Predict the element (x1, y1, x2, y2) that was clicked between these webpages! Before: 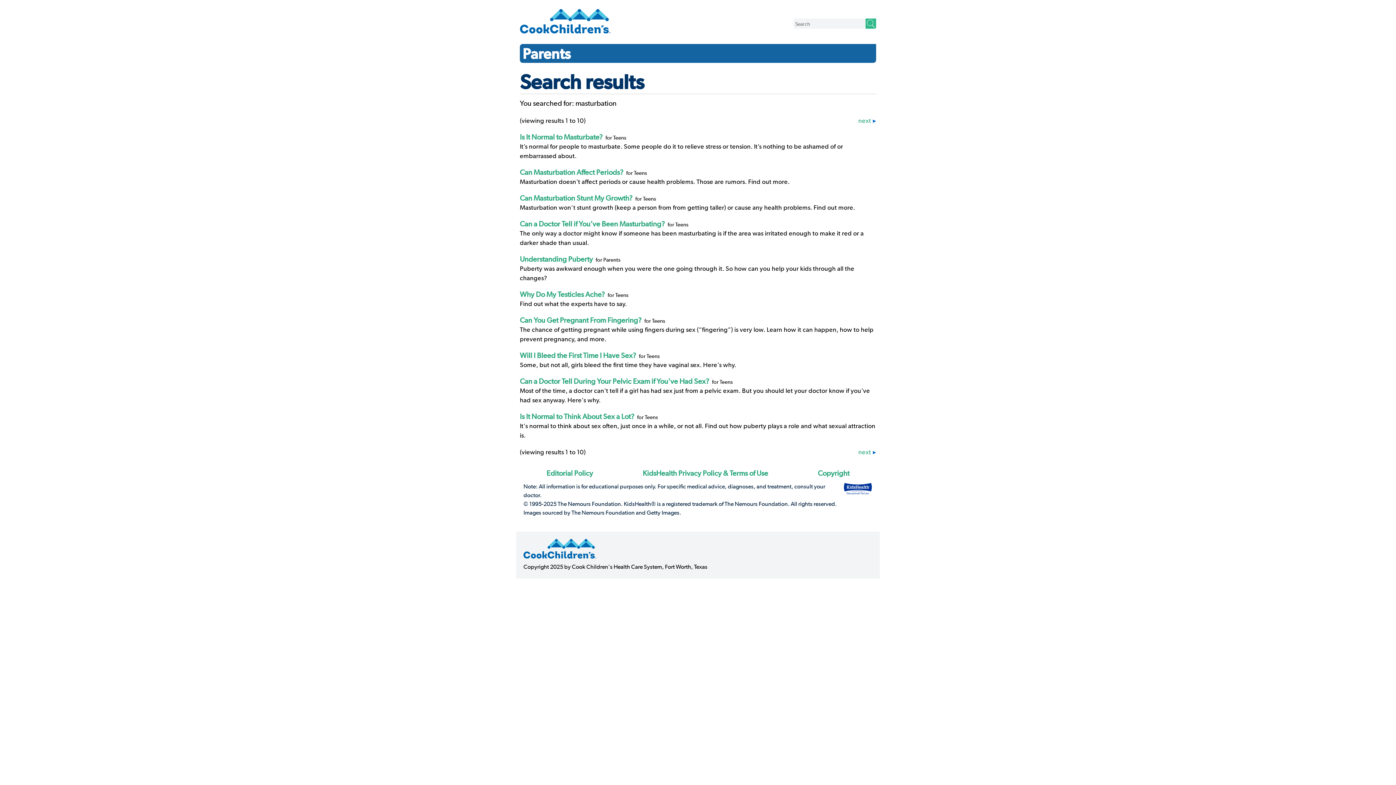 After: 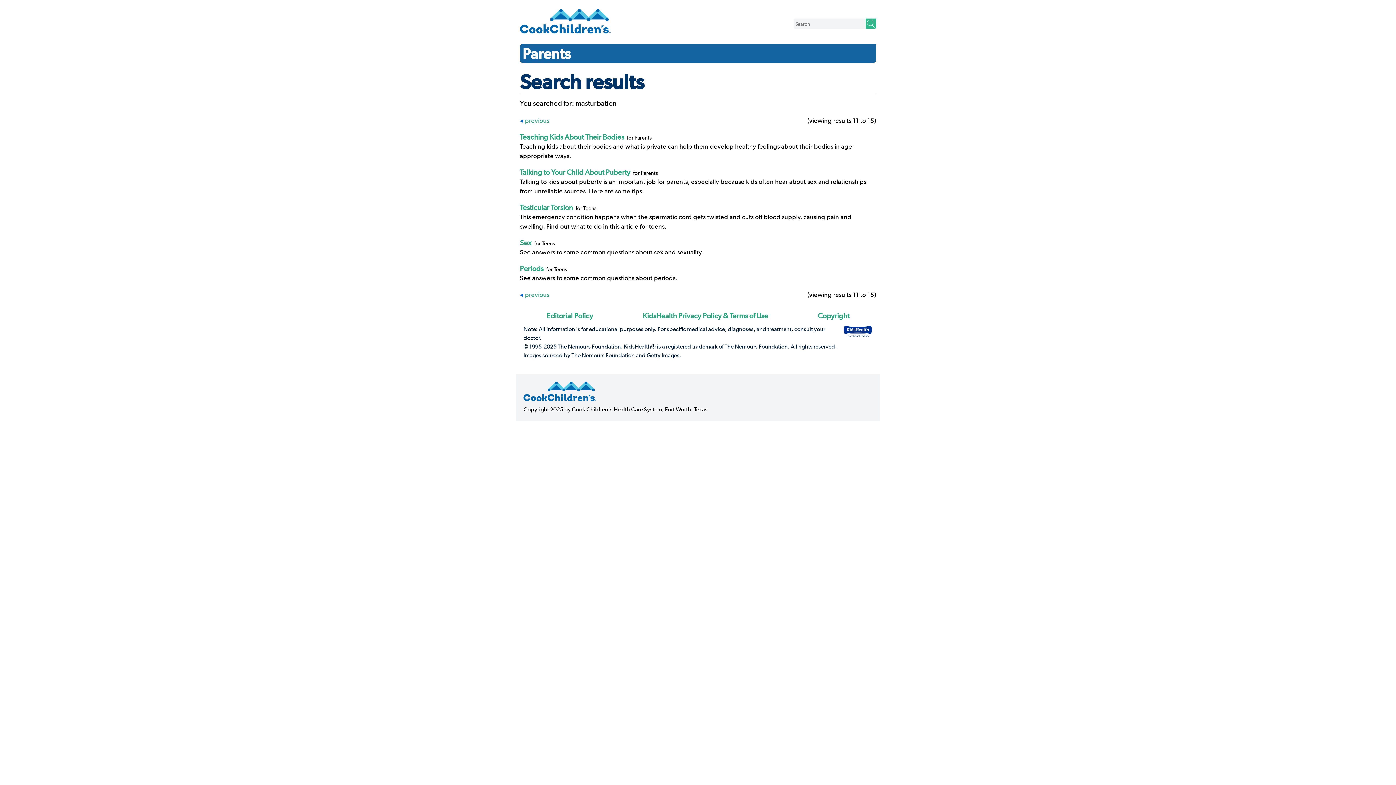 Action: label: next bbox: (858, 448, 871, 455)